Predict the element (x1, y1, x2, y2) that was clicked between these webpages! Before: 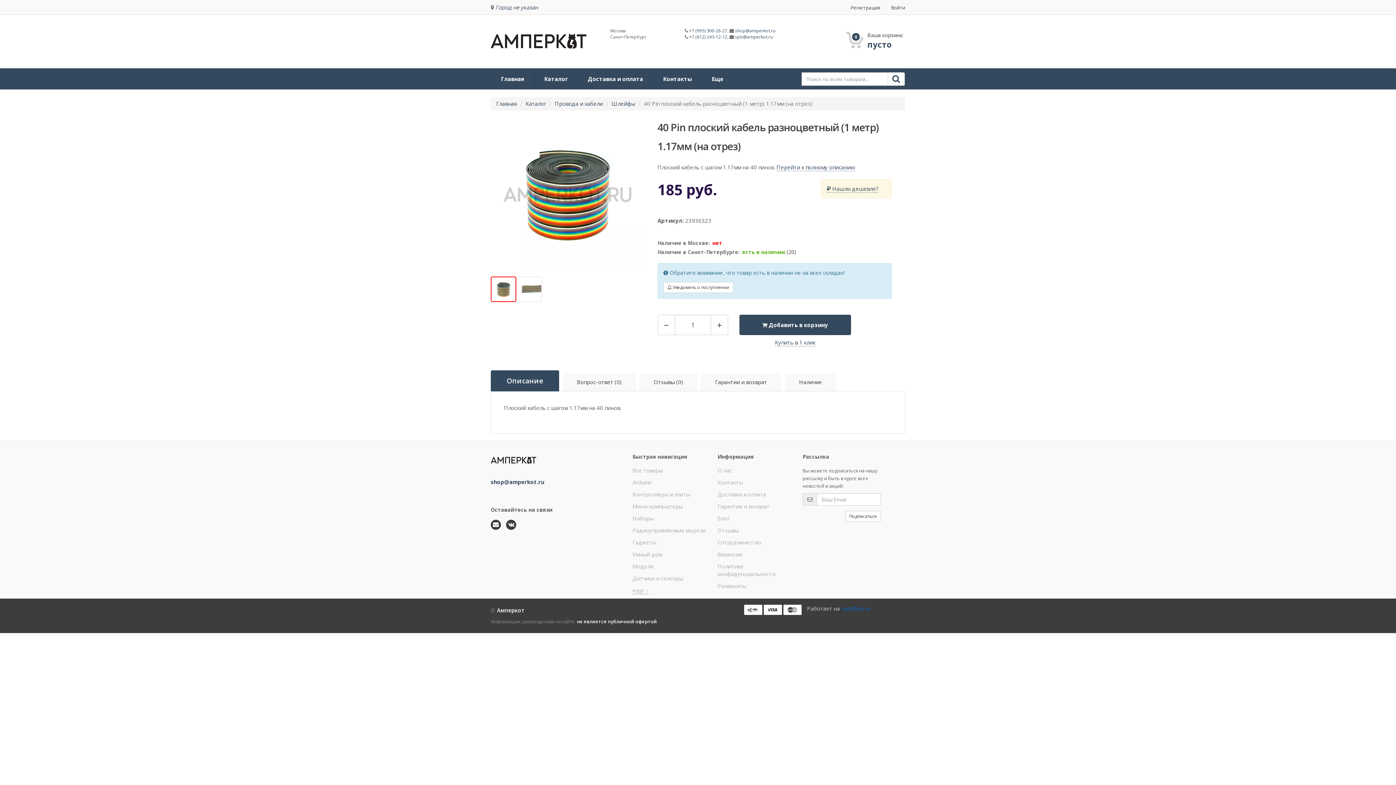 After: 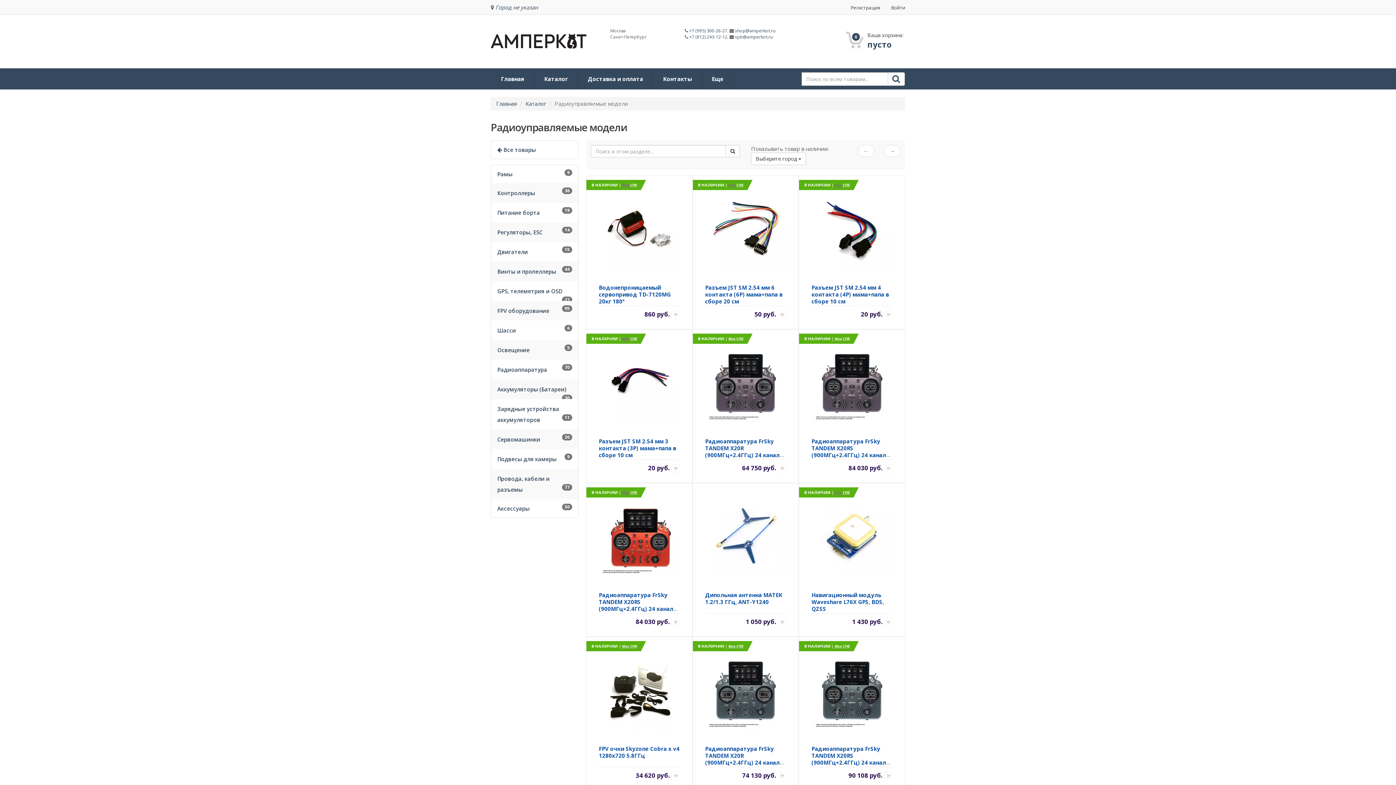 Action: bbox: (632, 526, 705, 534) label: Радиоуправляемые модели